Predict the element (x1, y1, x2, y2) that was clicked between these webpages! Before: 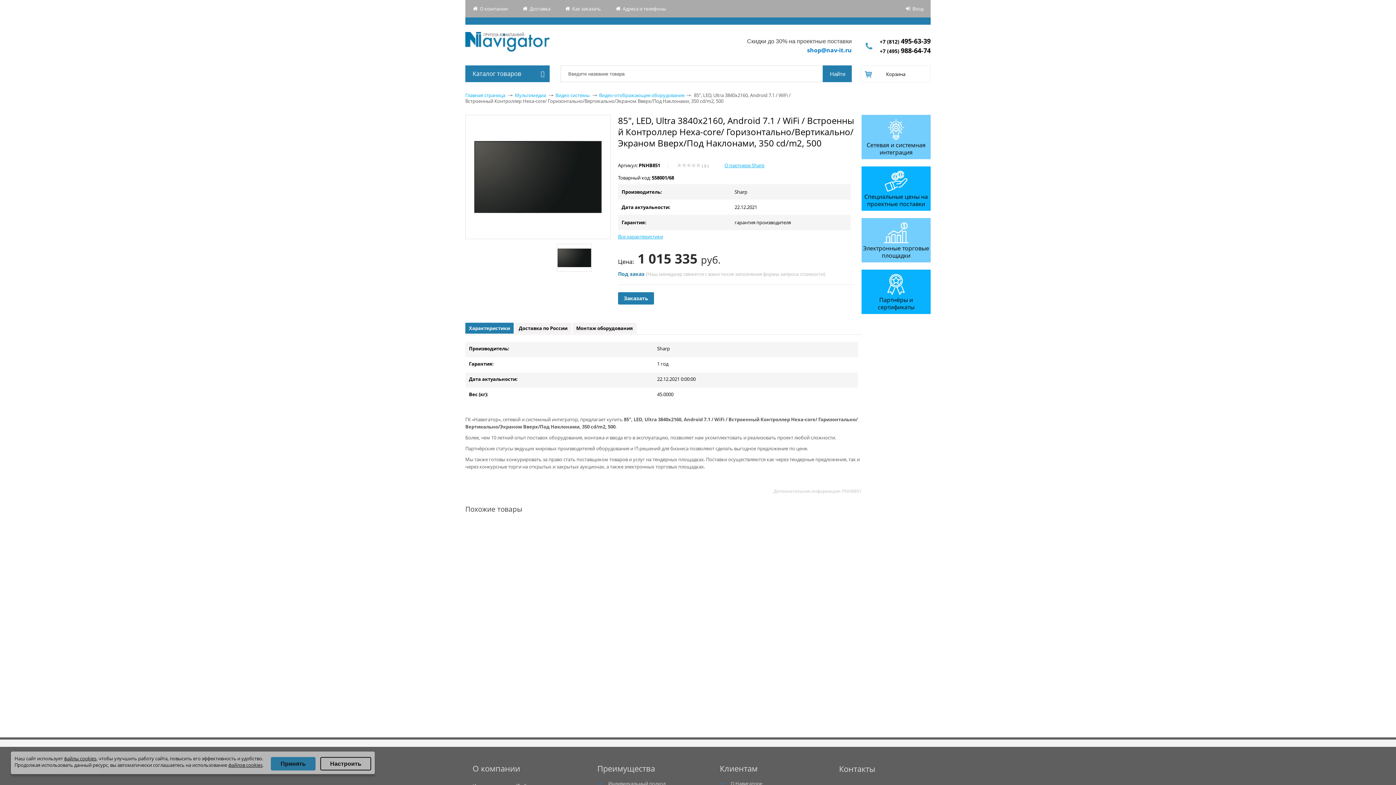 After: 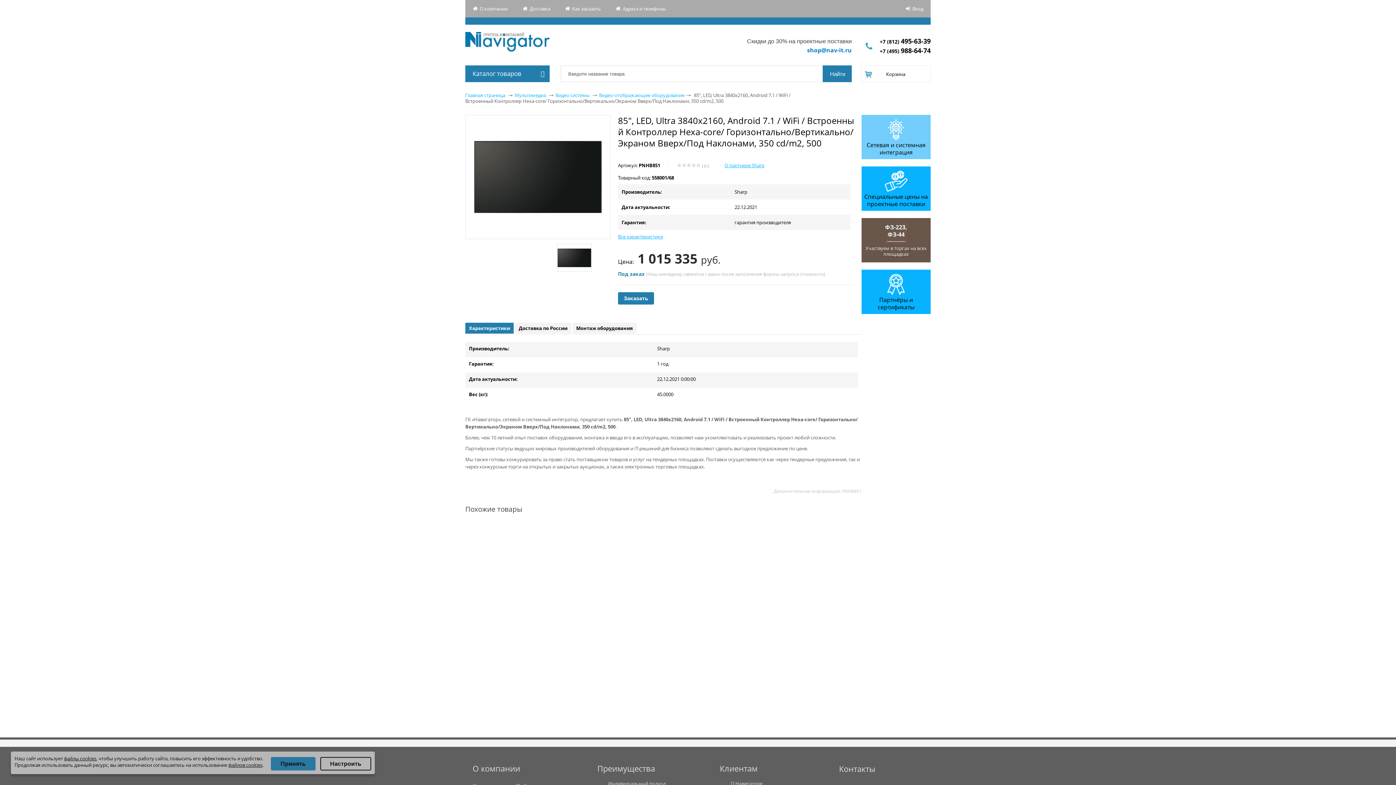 Action: bbox: (861, 218, 930, 262) label: ФЗ-223, ФЗ-44
Участвуем в торгах на всех площадках
Электронные торговые площадки